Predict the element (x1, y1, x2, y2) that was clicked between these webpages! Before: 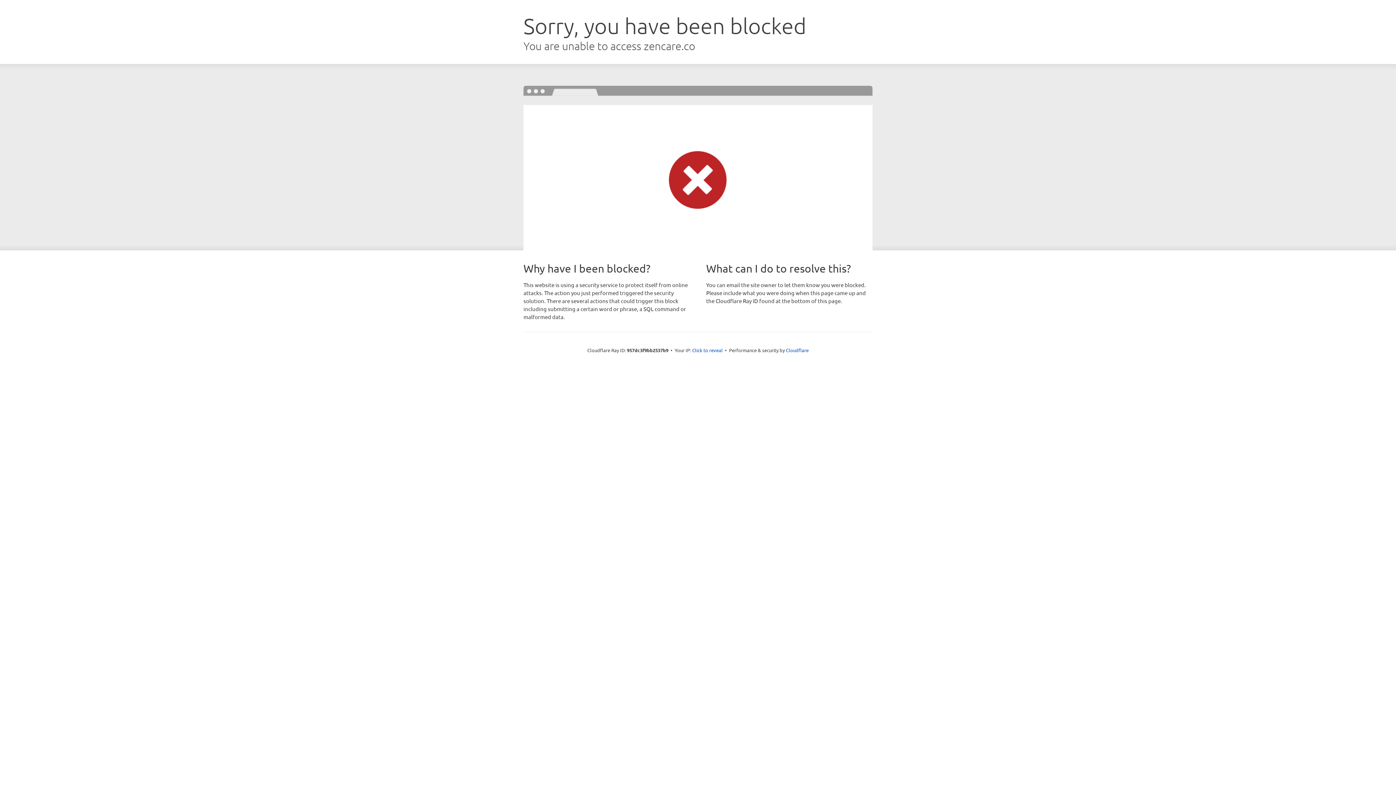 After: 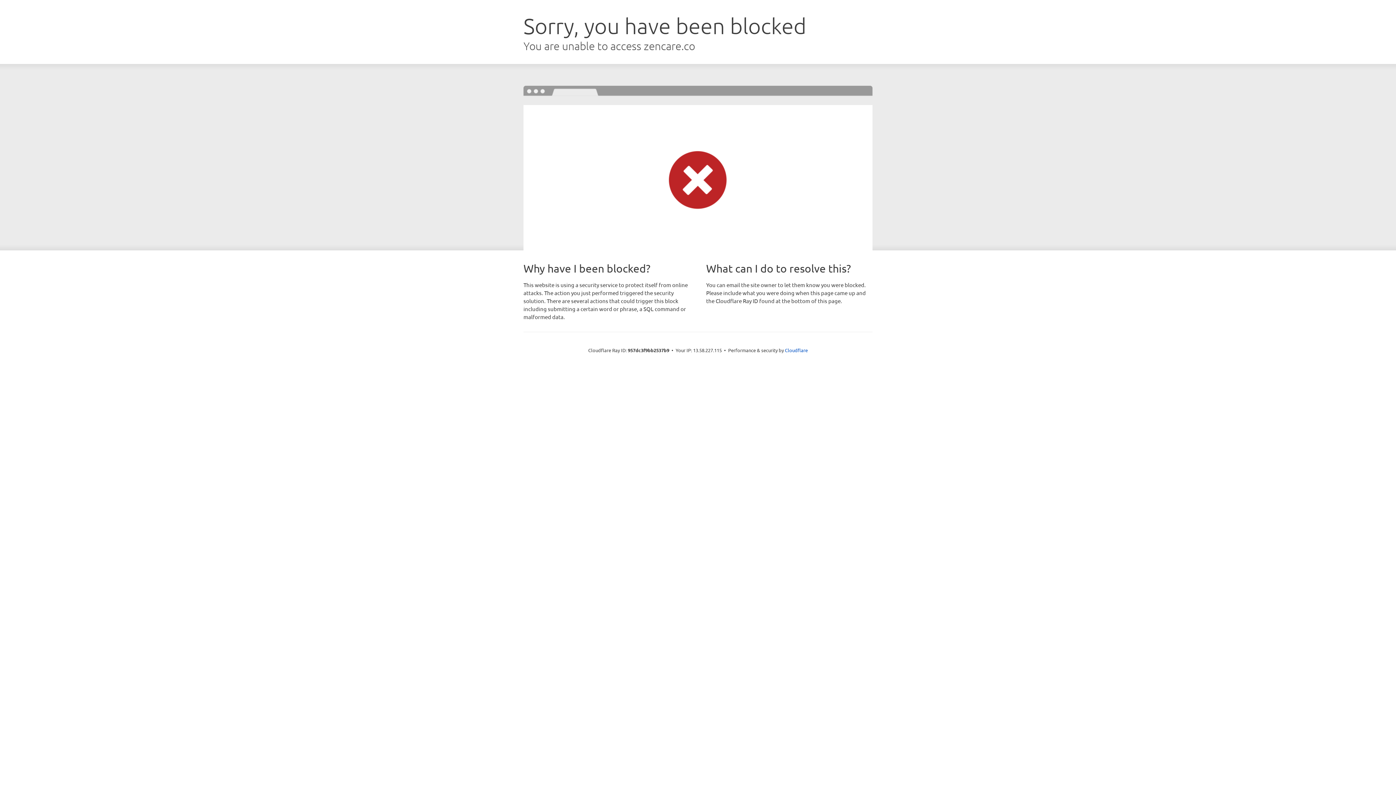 Action: label: Click to reveal bbox: (692, 346, 722, 353)